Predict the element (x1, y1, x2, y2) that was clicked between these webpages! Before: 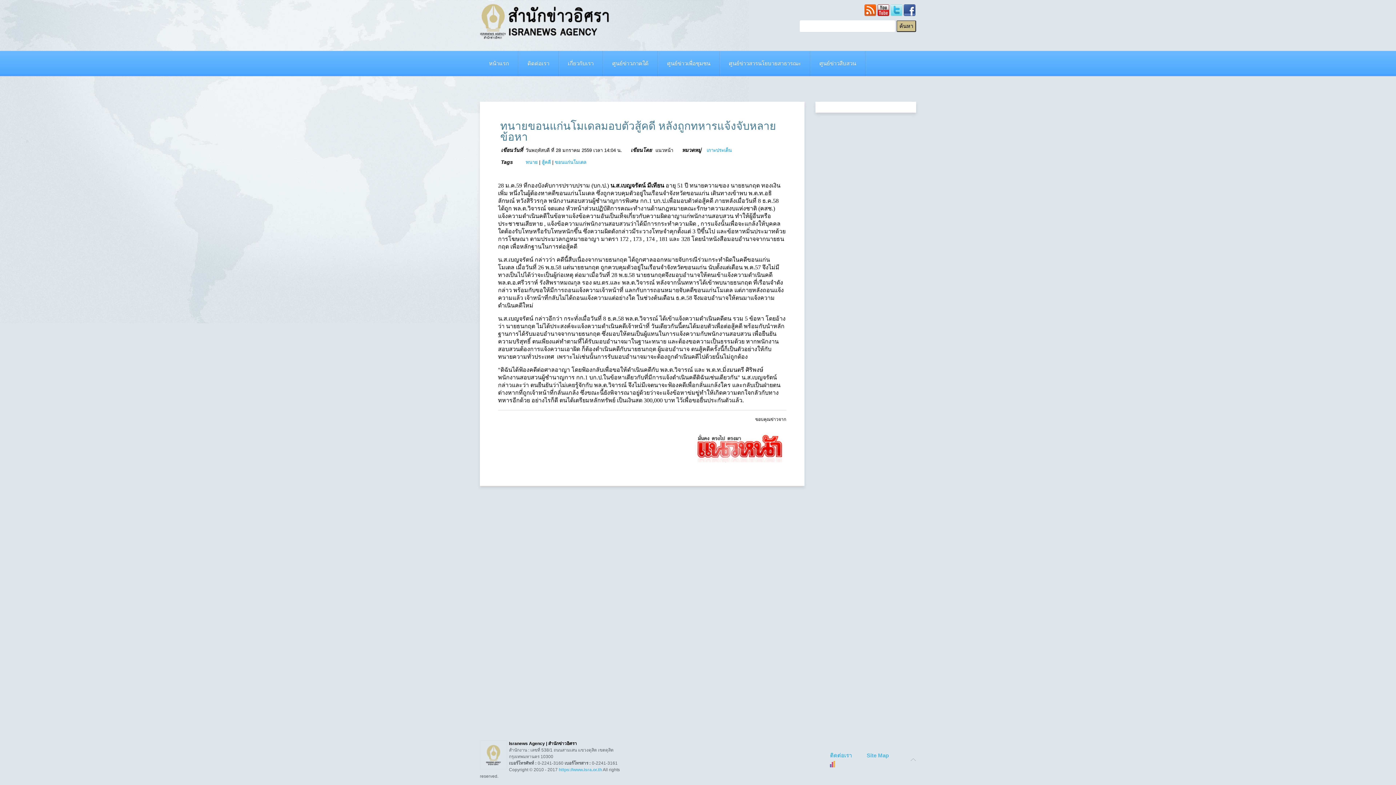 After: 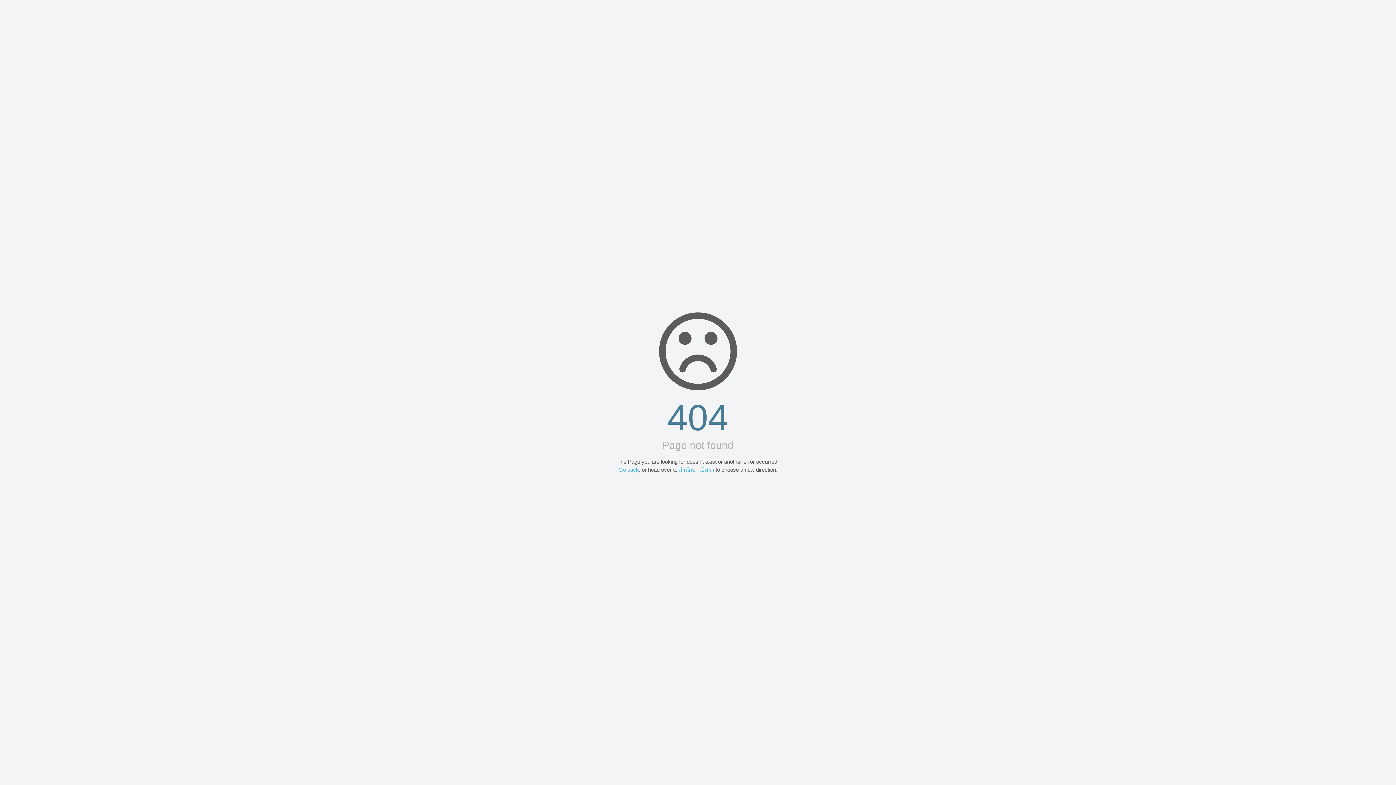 Action: label: Site Map bbox: (866, 752, 889, 760)